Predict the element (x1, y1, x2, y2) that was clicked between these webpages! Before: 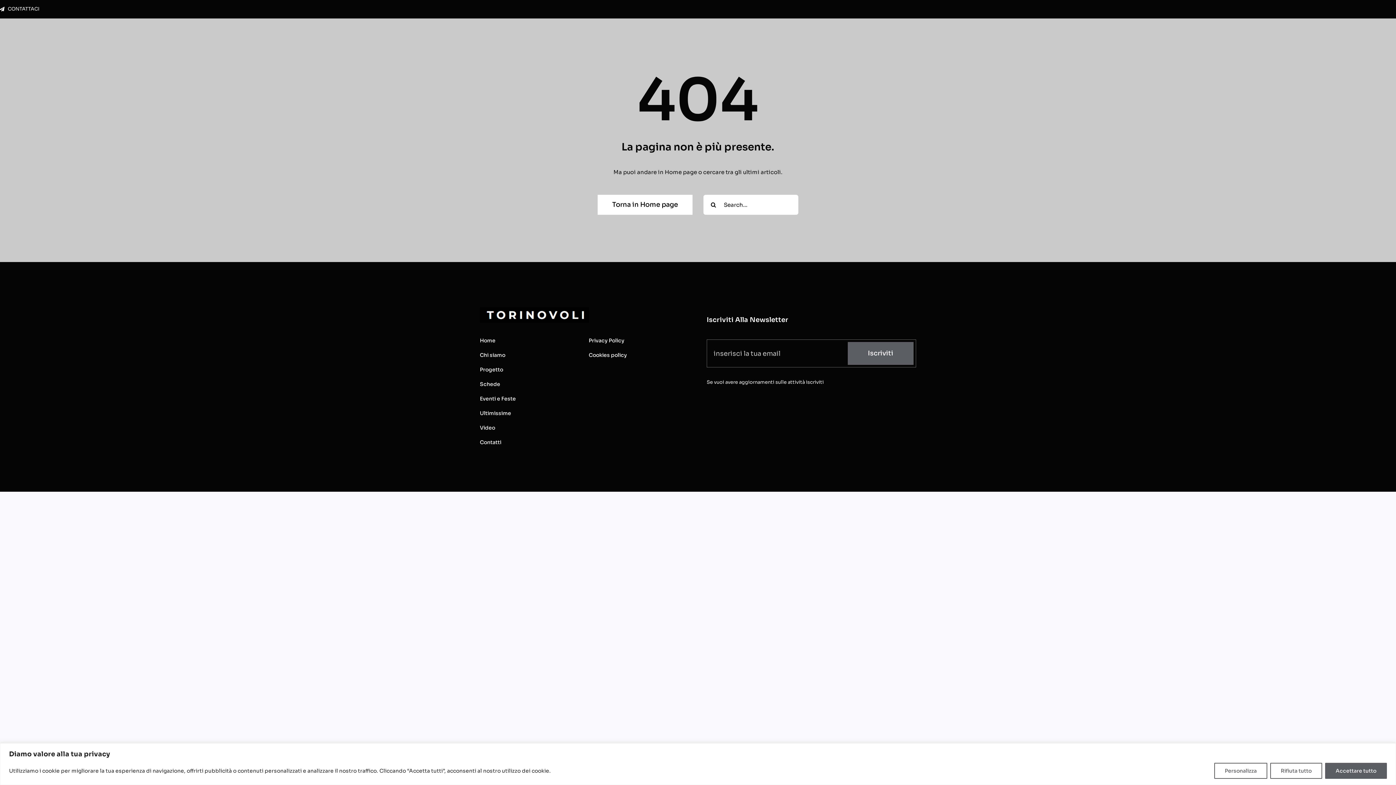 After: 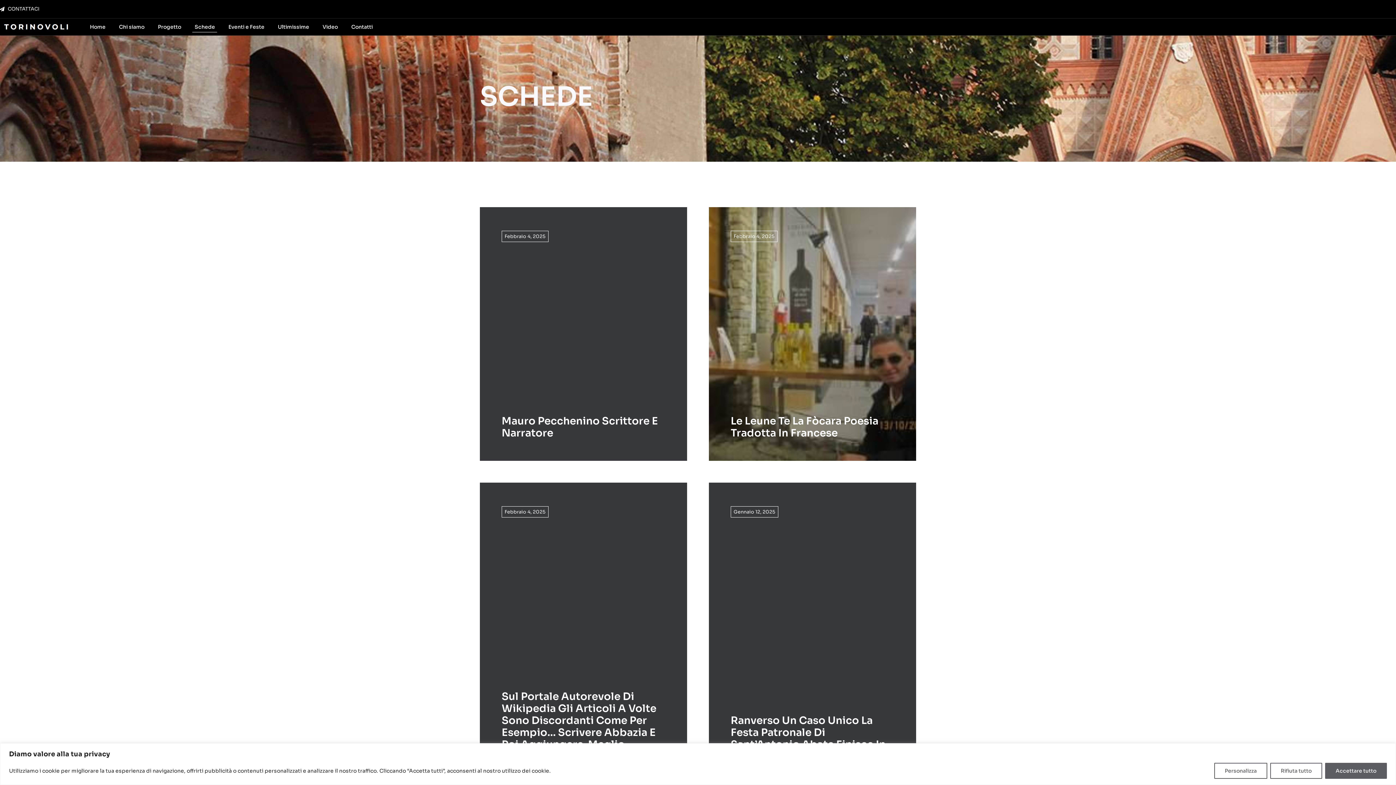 Action: label: Schede bbox: (479, 381, 562, 387)